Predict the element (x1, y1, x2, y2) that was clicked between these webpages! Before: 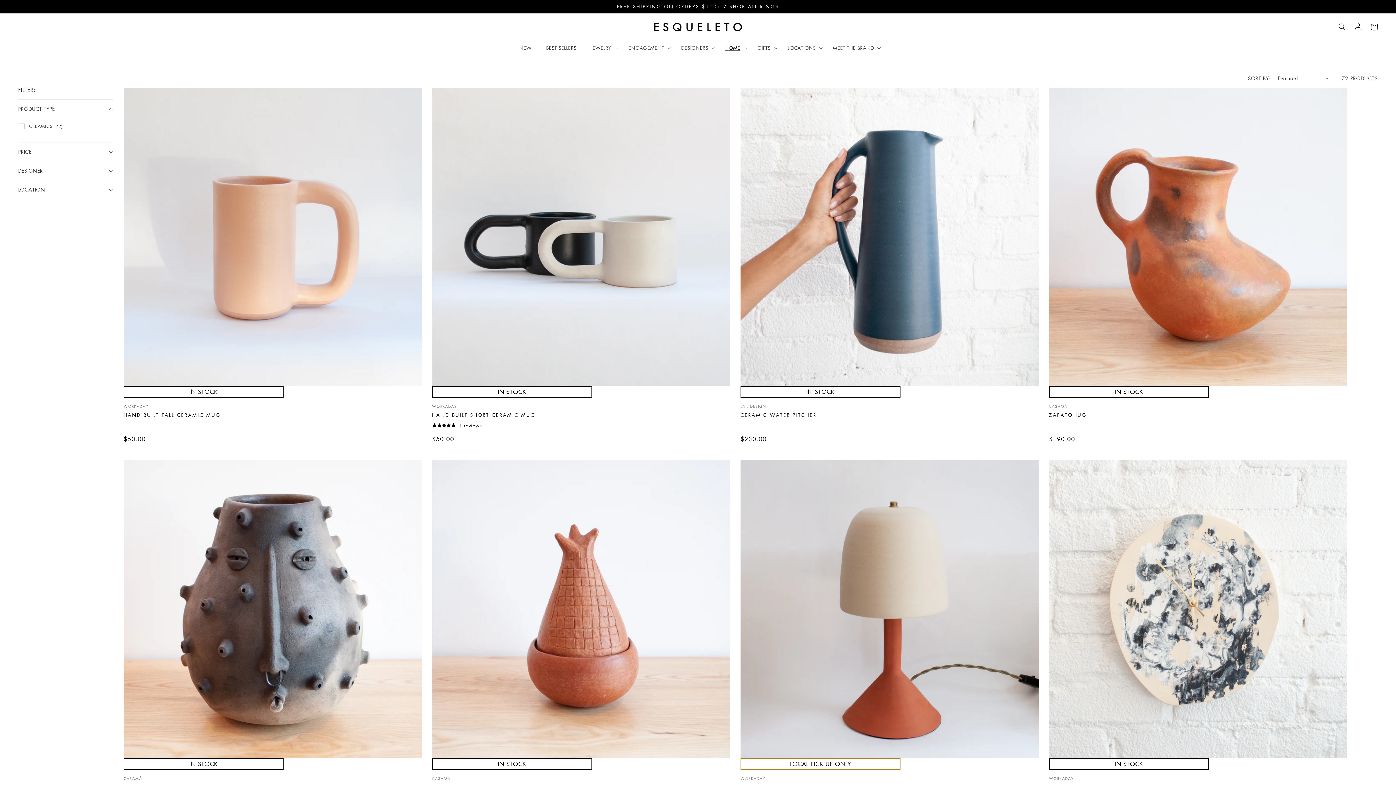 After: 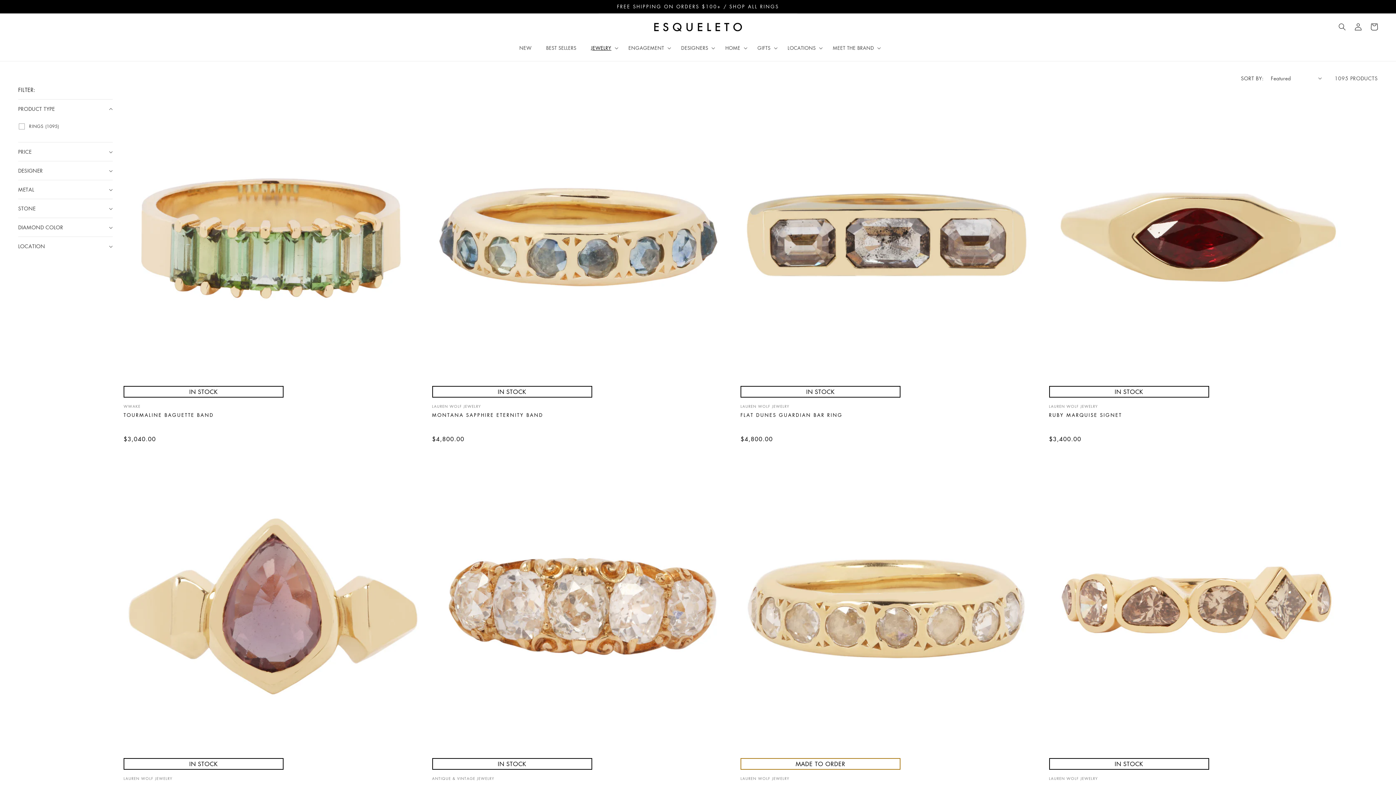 Action: bbox: (598, 0, 797, 13) label: FREE SHIPPING ON ORDERS $100+ / SHOP ALL RINGS